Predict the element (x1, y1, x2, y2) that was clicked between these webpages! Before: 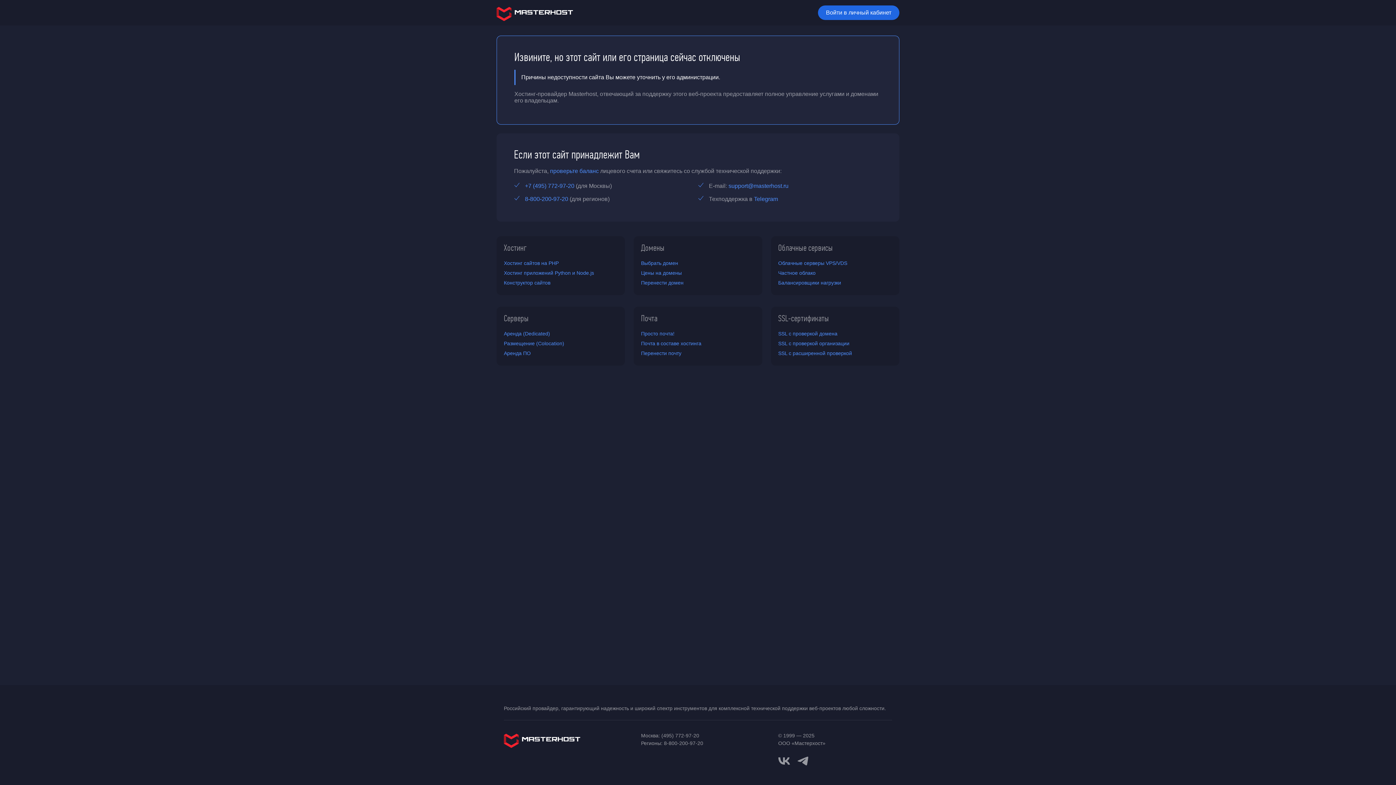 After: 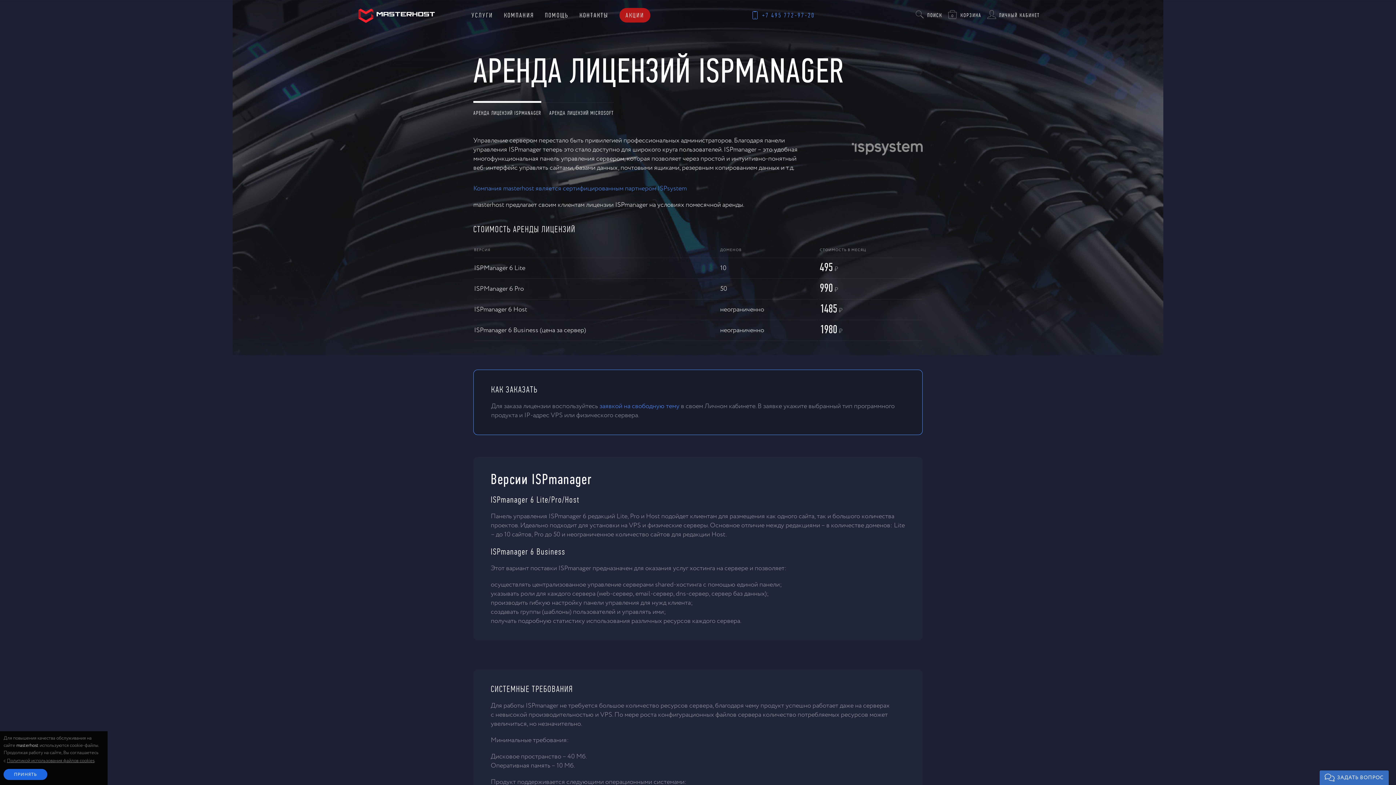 Action: label: Аренда ПО bbox: (504, 349, 530, 357)